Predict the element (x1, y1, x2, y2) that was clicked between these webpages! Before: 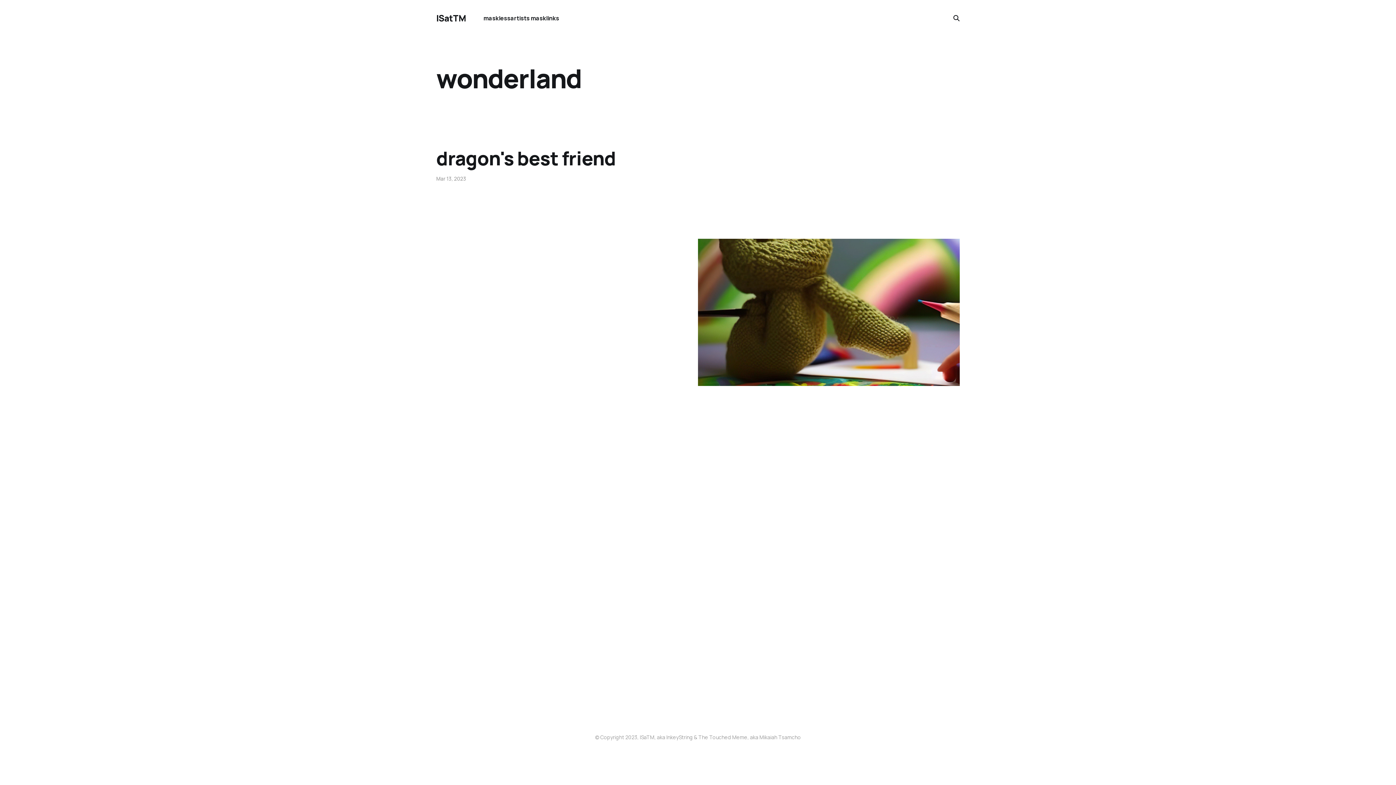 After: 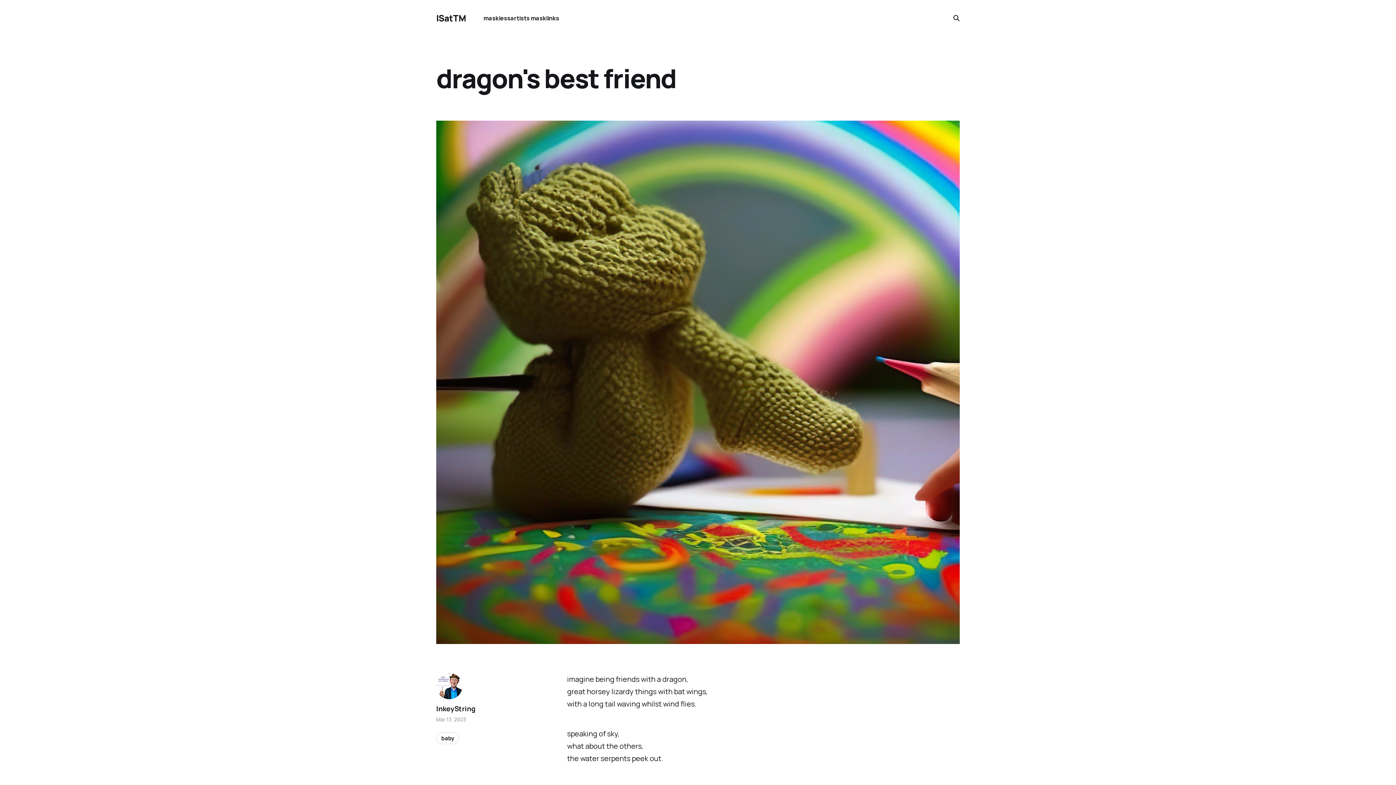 Action: label: dragon's best friend
Mar 13, 2023 bbox: (436, 91, 960, 238)